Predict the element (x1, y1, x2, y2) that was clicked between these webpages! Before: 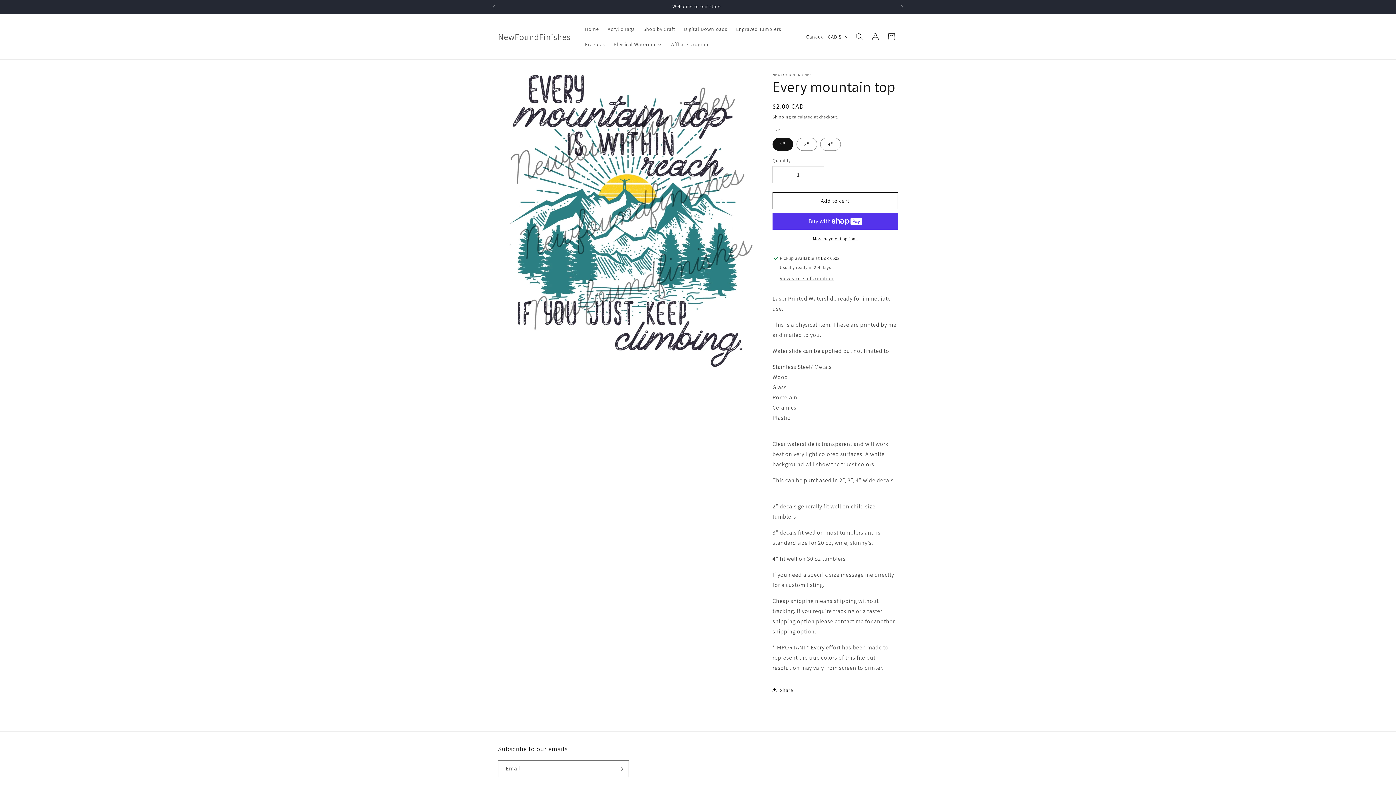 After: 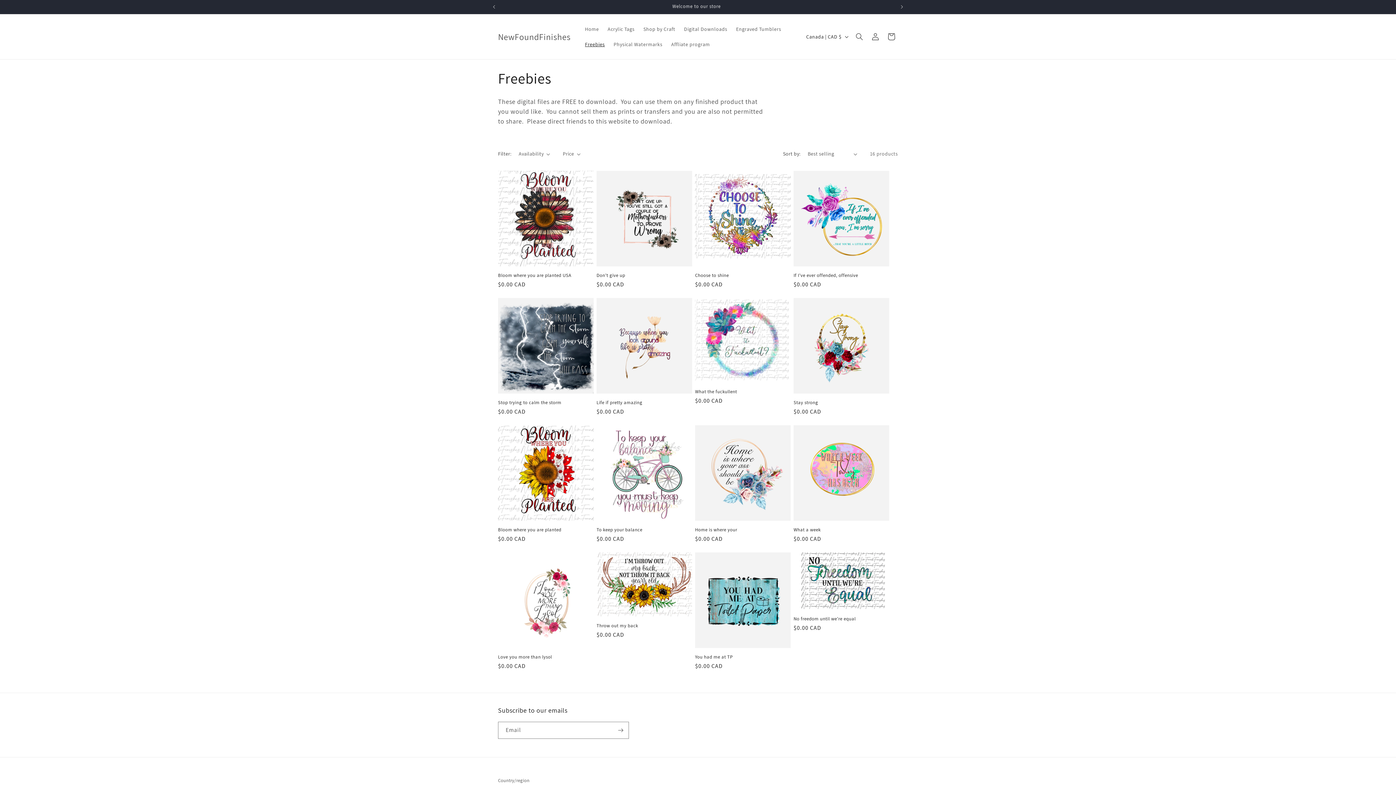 Action: bbox: (580, 36, 609, 52) label: Freebies